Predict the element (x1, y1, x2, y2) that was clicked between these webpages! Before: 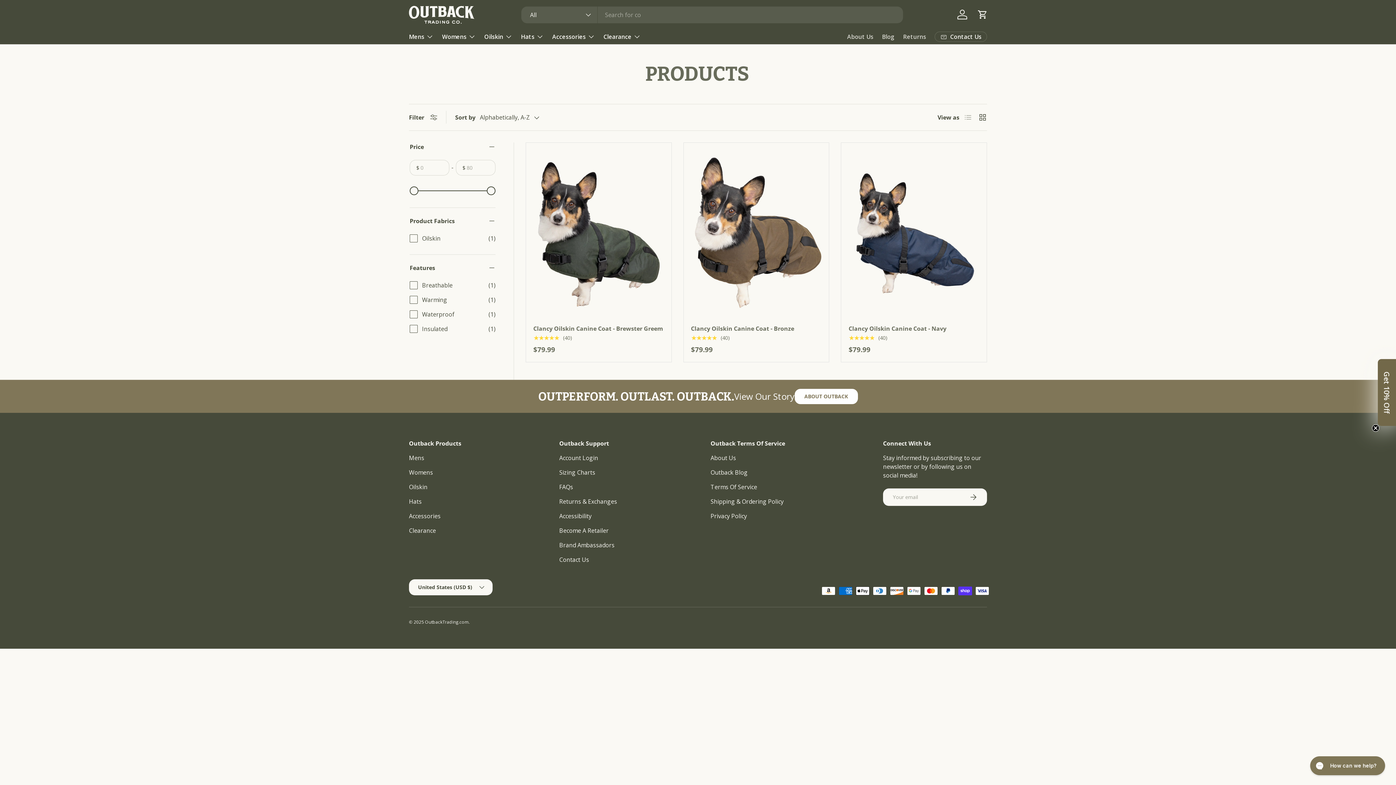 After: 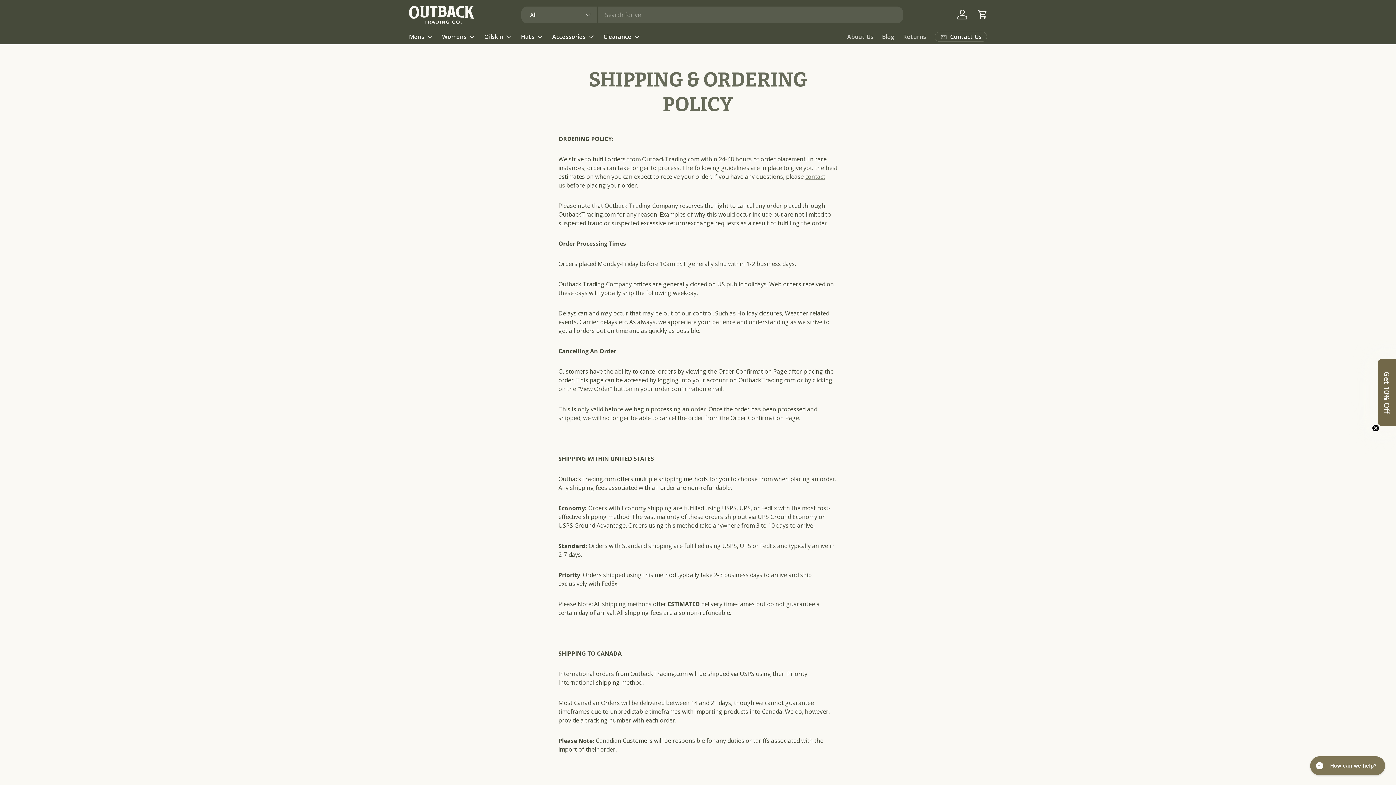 Action: bbox: (710, 497, 783, 505) label: Shipping & Ordering Policy